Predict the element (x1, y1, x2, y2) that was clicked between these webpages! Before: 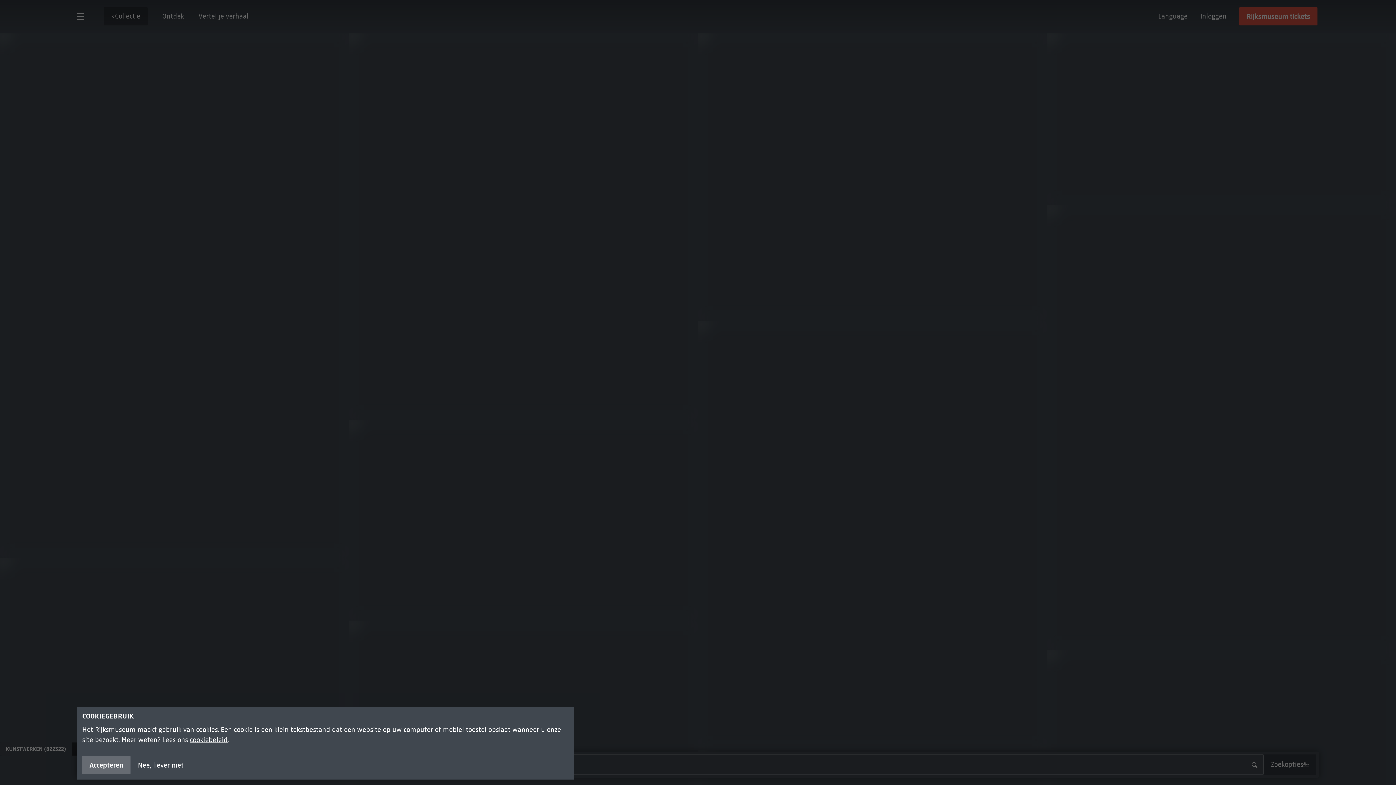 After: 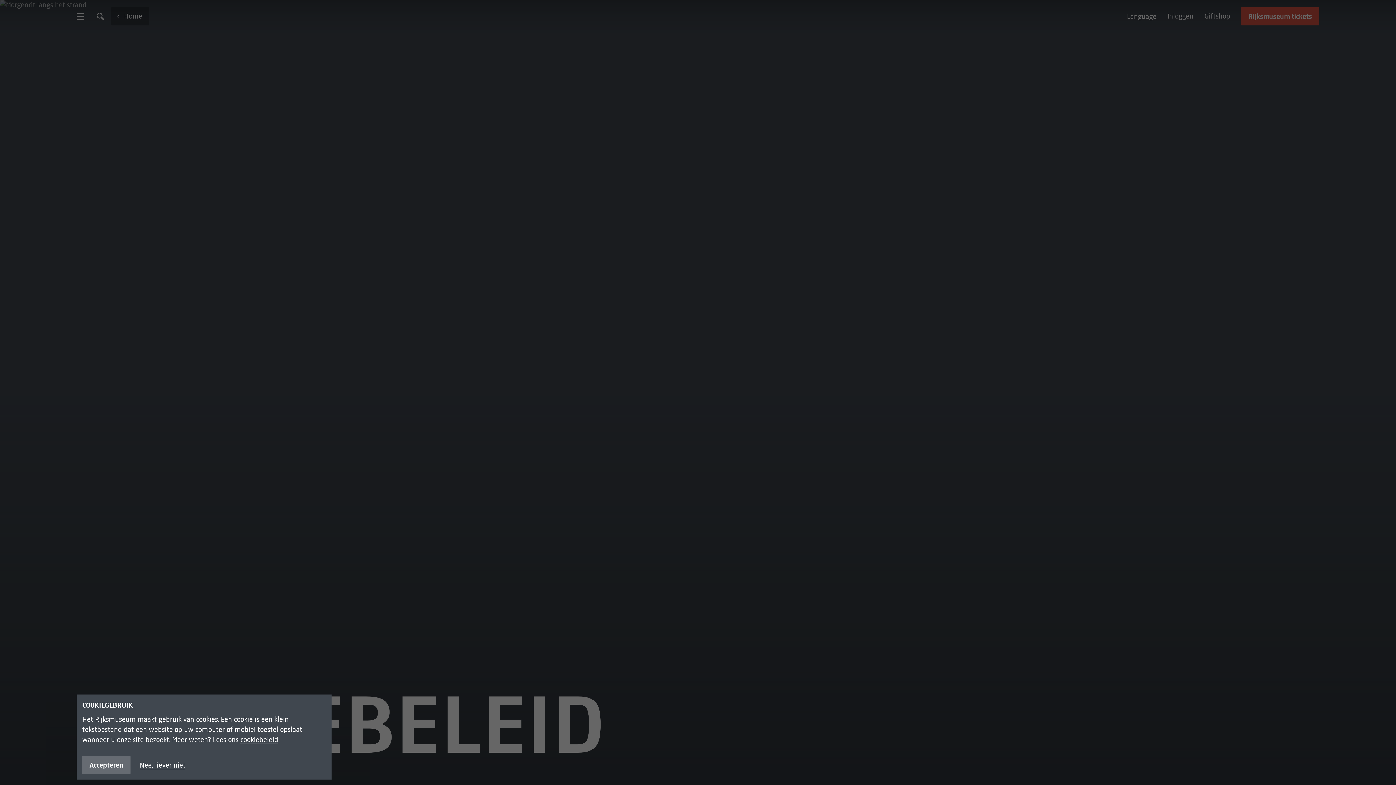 Action: bbox: (189, 736, 227, 744) label: cookiebeleid